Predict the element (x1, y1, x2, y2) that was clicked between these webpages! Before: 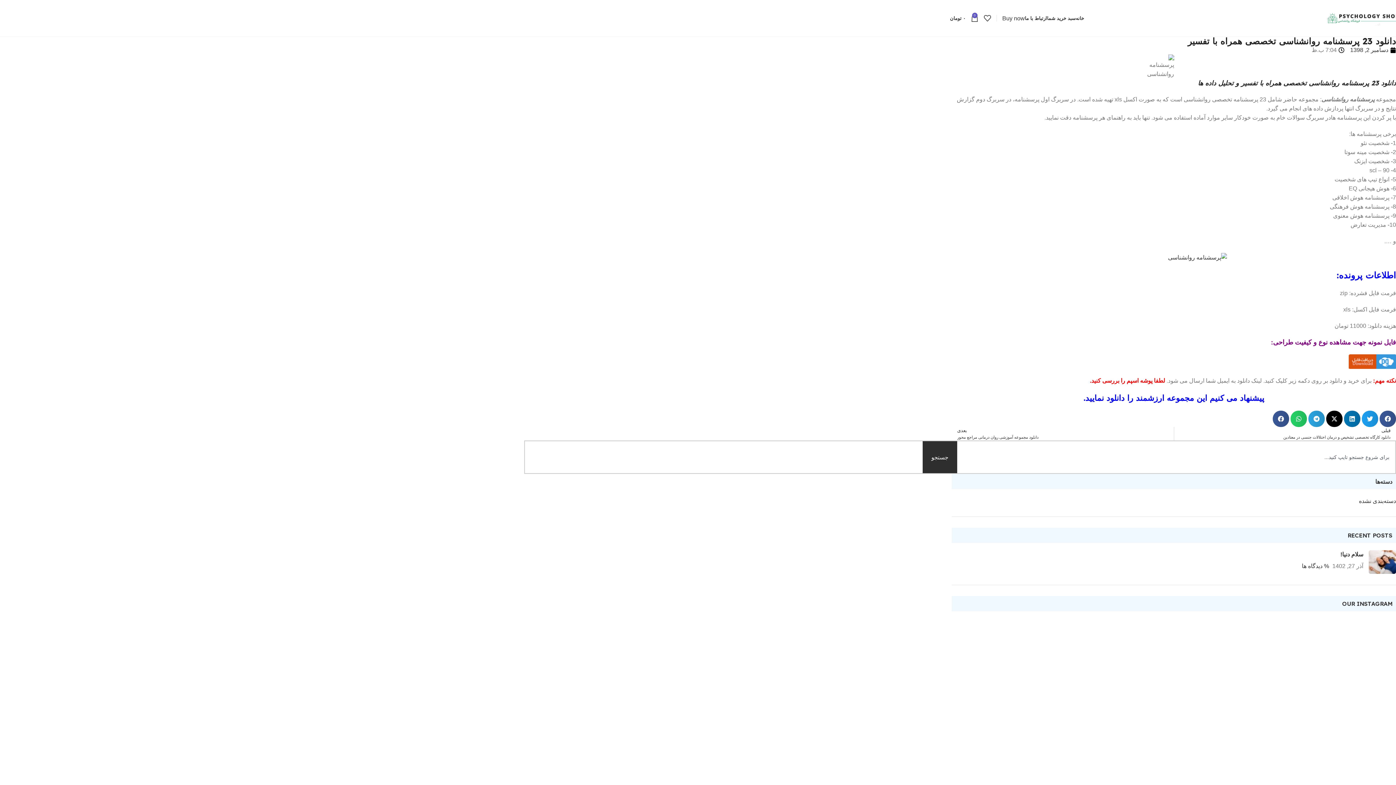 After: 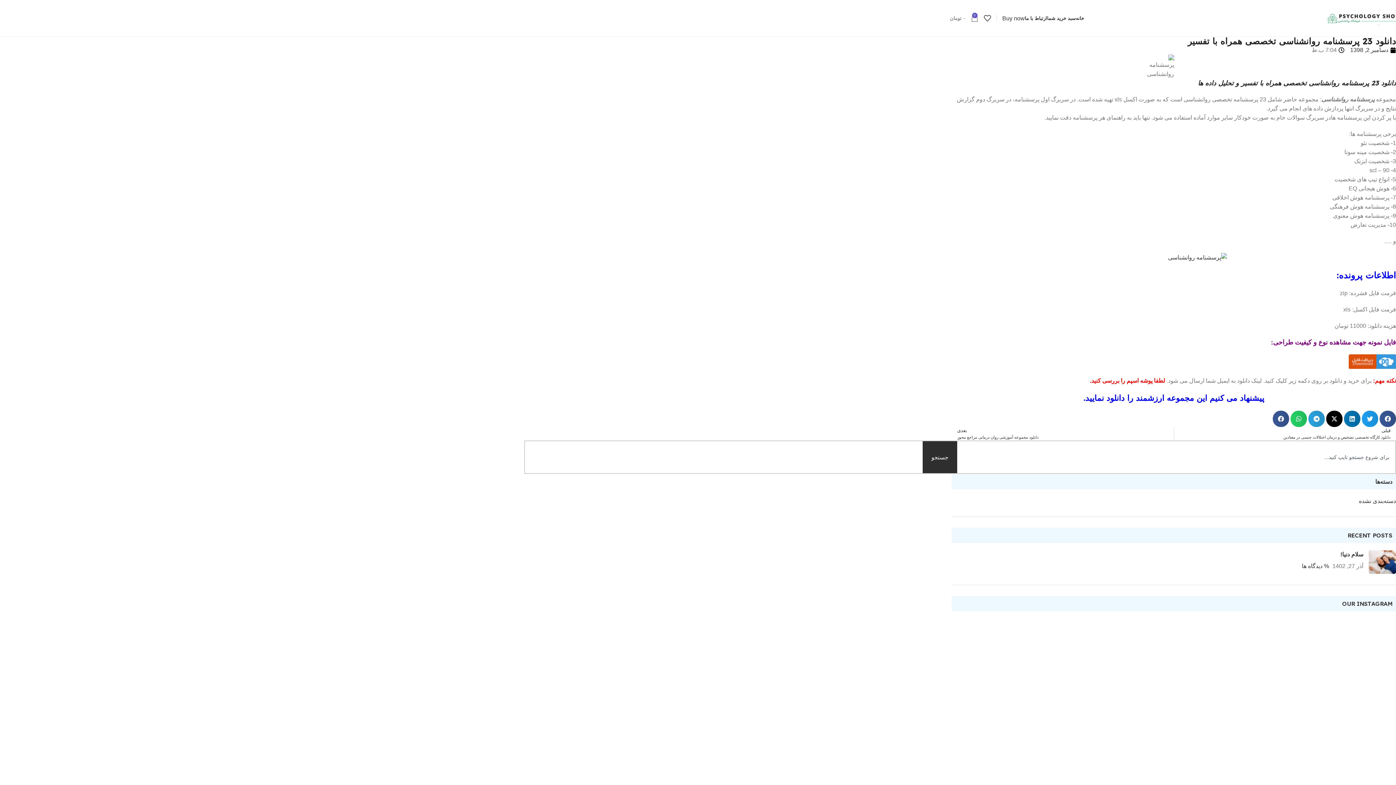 Action: bbox: (950, 10, 978, 25) label: 0
۰ تومان